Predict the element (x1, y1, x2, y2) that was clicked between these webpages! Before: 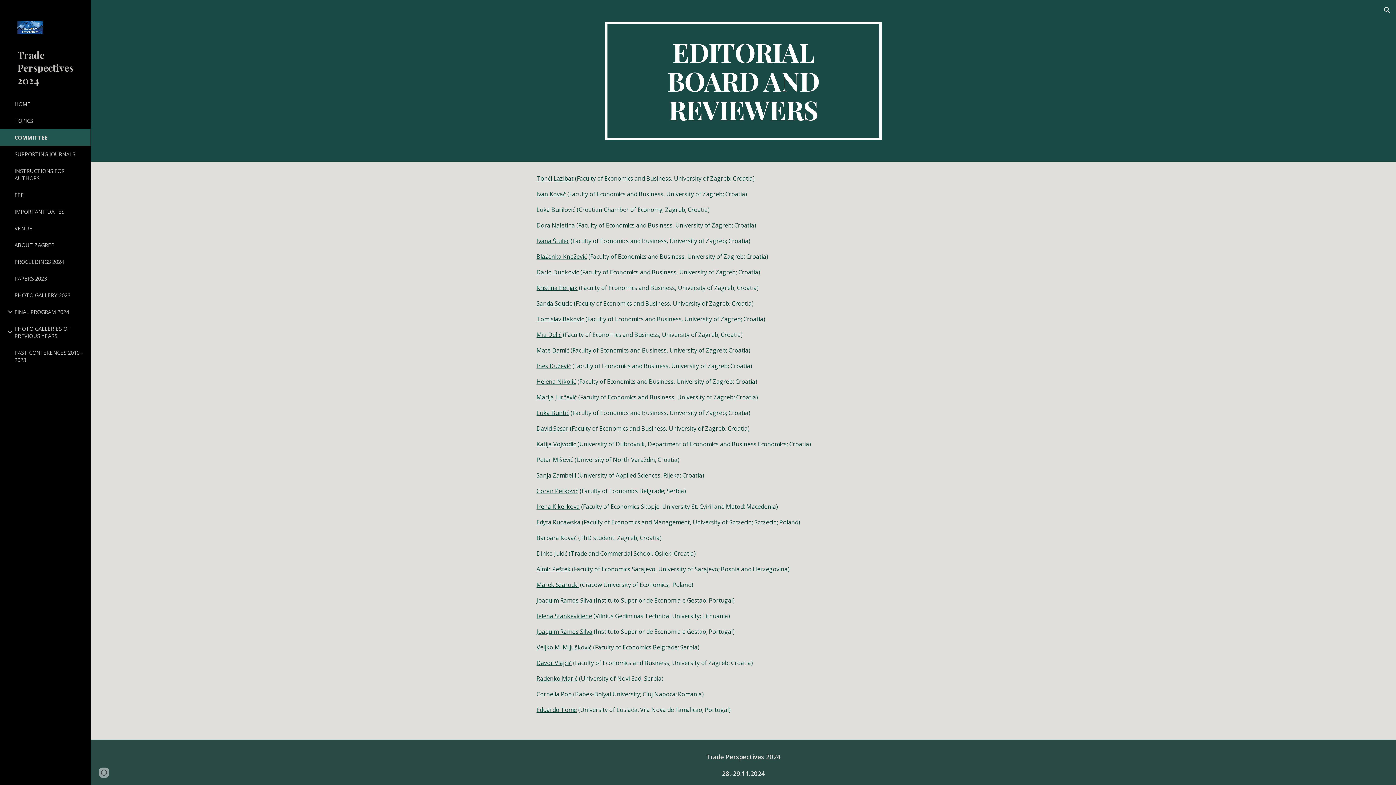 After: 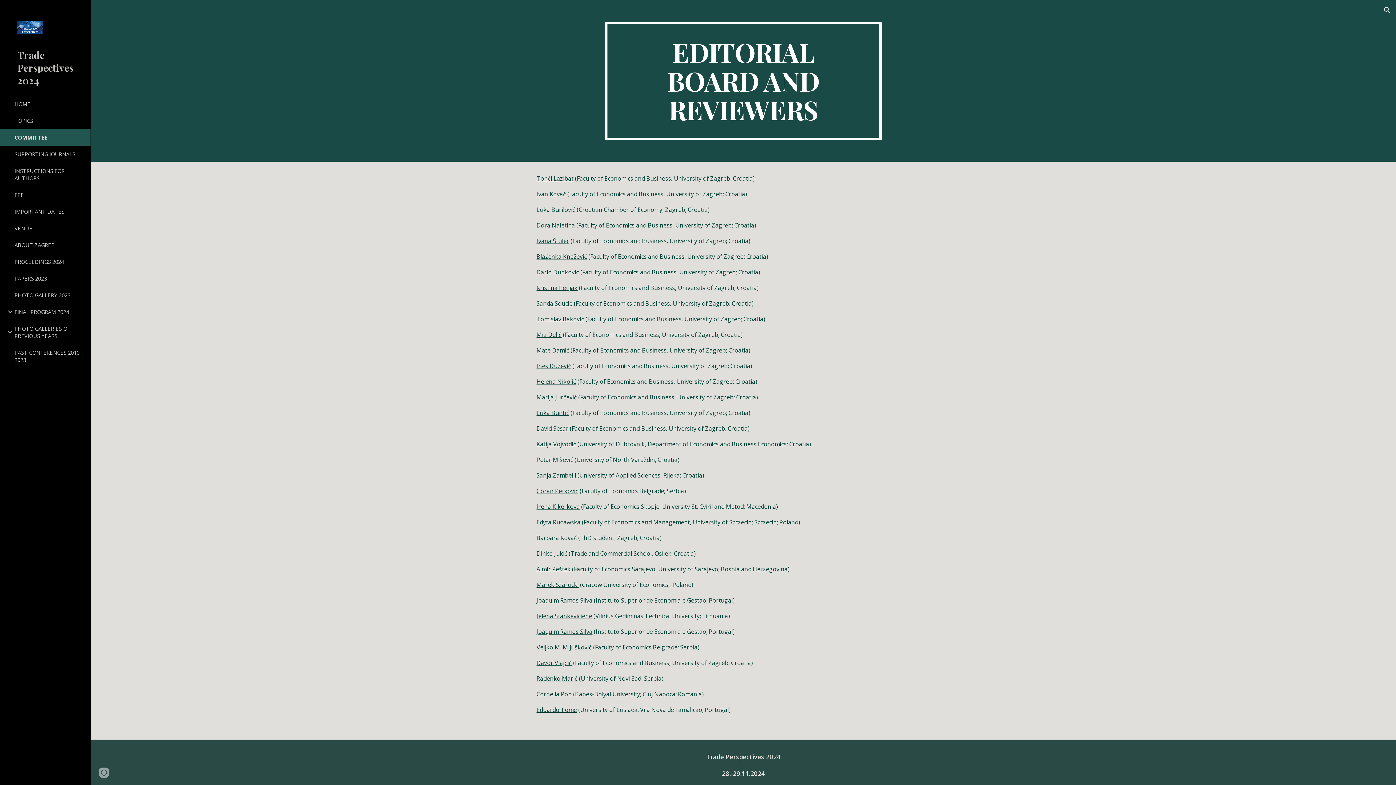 Action: bbox: (536, 487, 578, 495) label: Goran Petković